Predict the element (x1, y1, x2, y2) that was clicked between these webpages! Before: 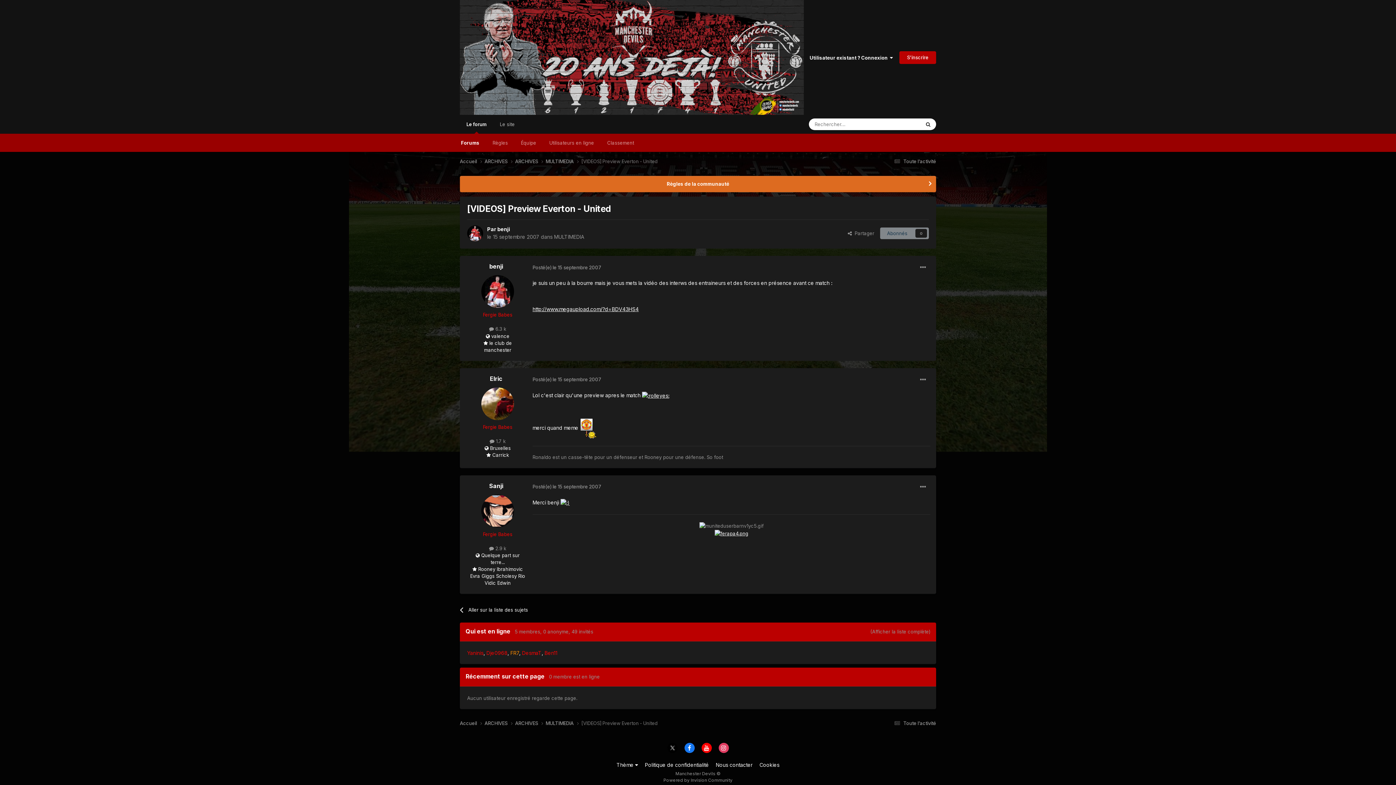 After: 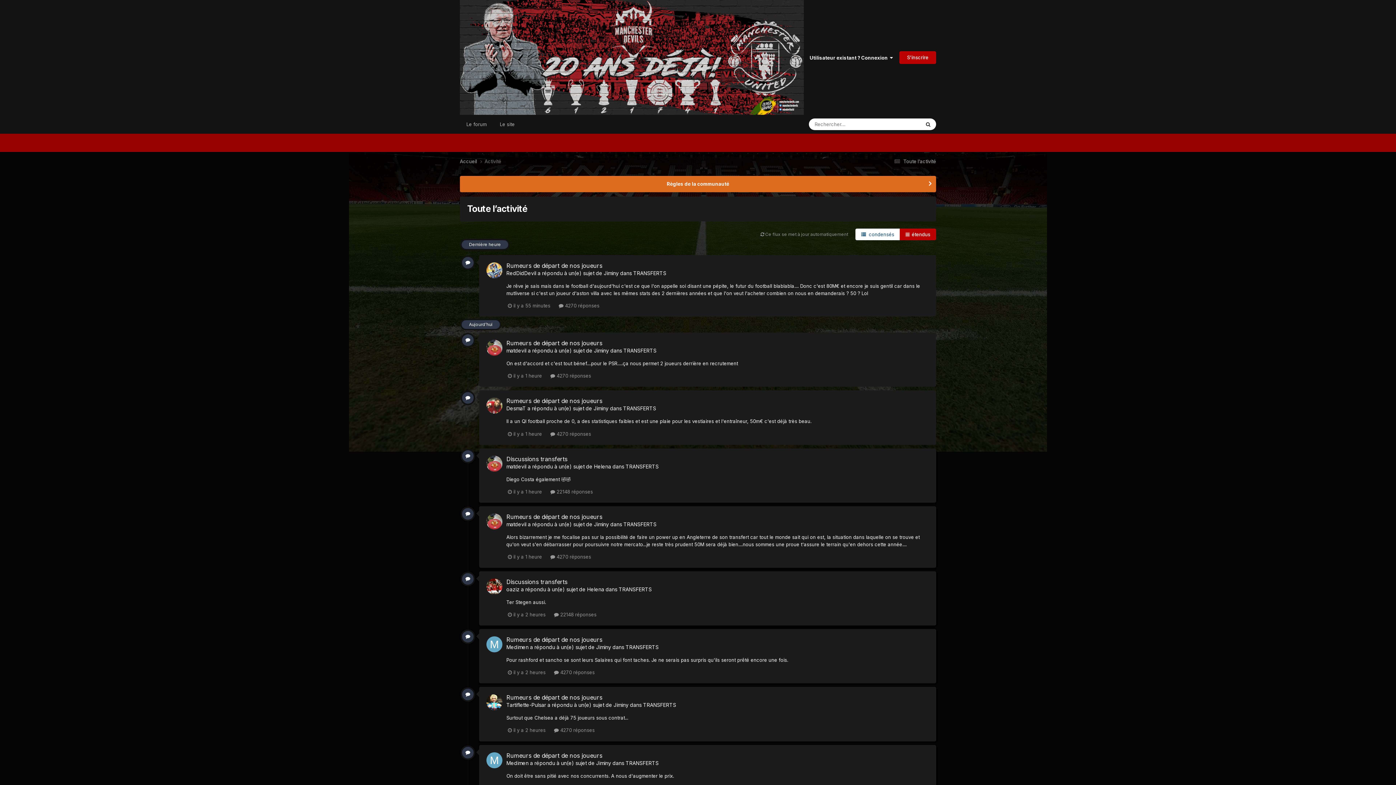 Action: bbox: (892, 158, 936, 164) label:  Toute l’activité